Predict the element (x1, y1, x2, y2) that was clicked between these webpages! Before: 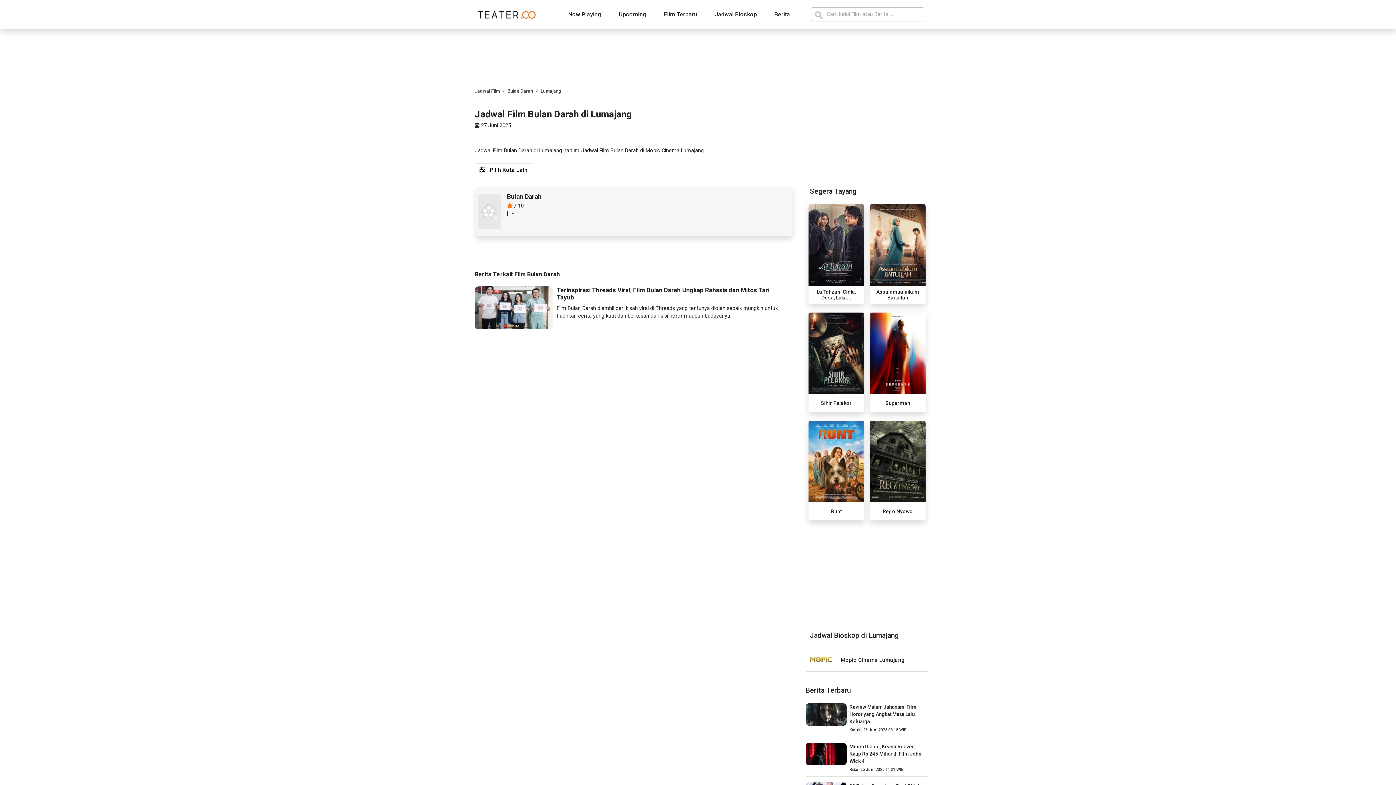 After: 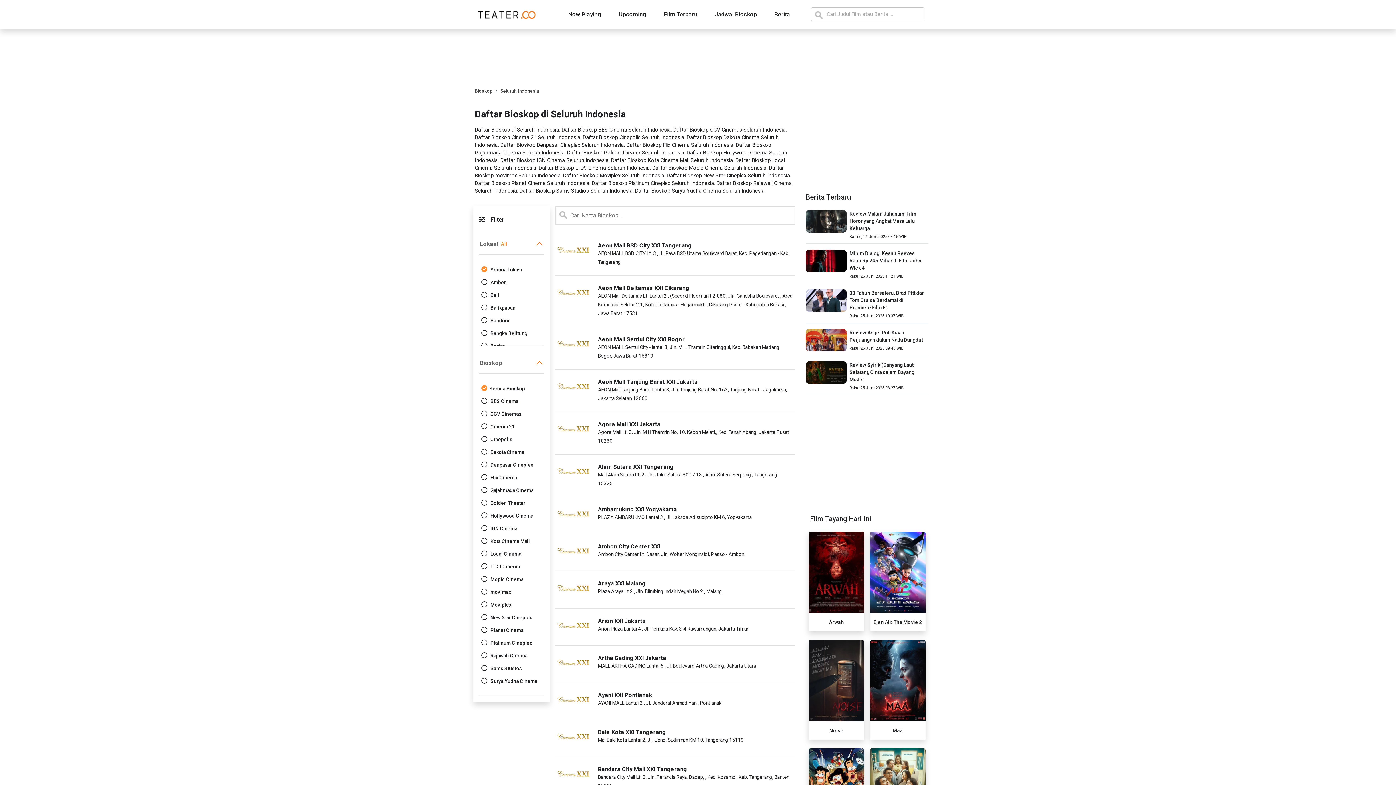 Action: bbox: (714, 7, 757, 21) label: Jadwal Bioskop